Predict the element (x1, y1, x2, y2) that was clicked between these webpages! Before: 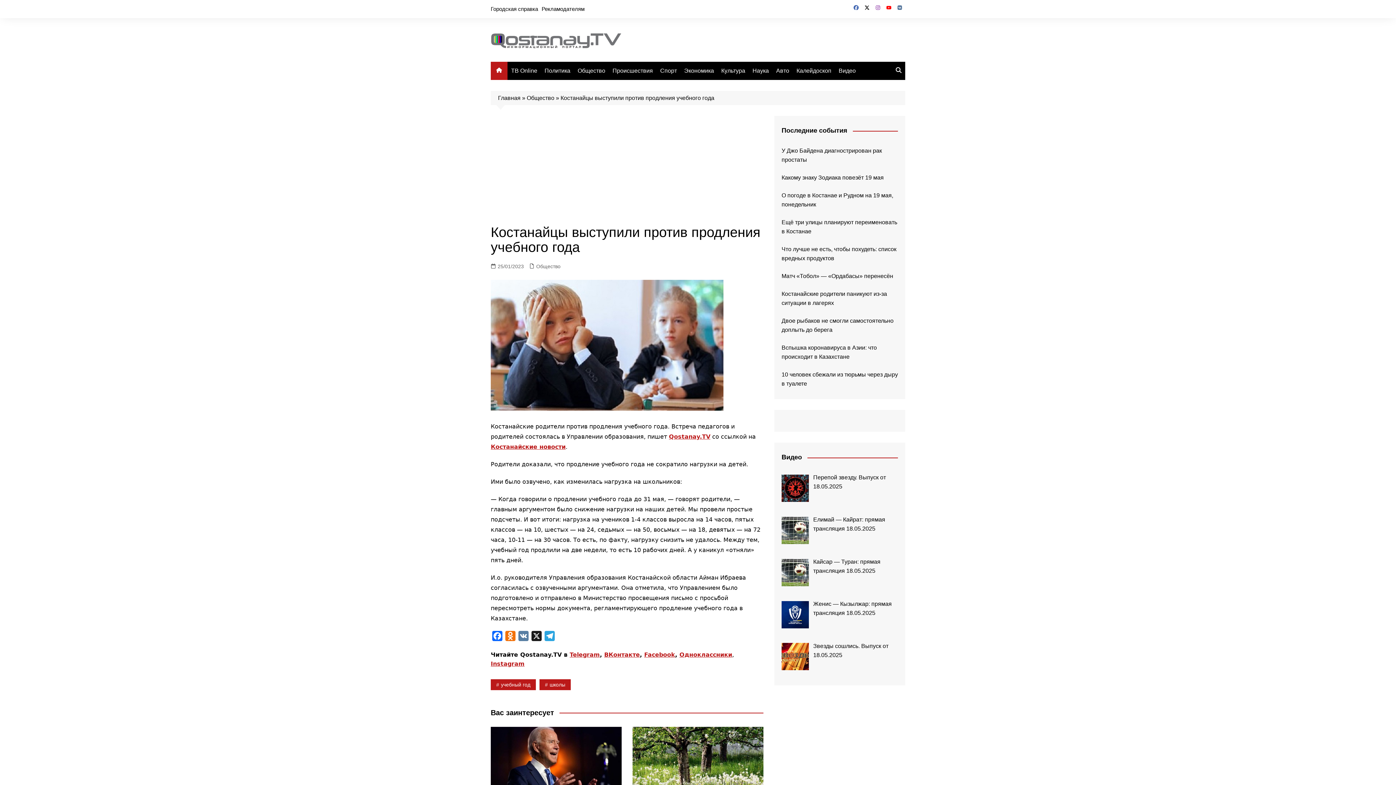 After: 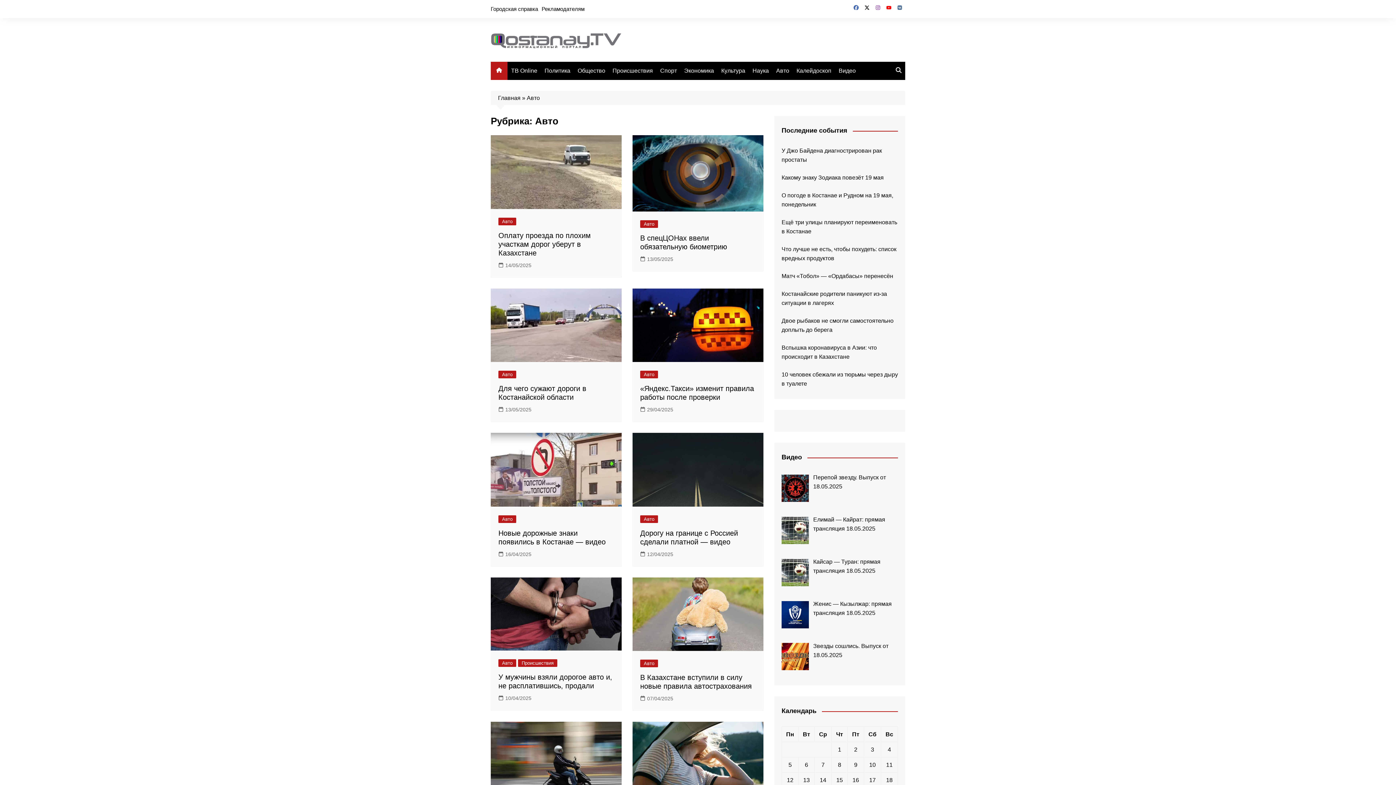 Action: label: Авто bbox: (772, 62, 793, 79)